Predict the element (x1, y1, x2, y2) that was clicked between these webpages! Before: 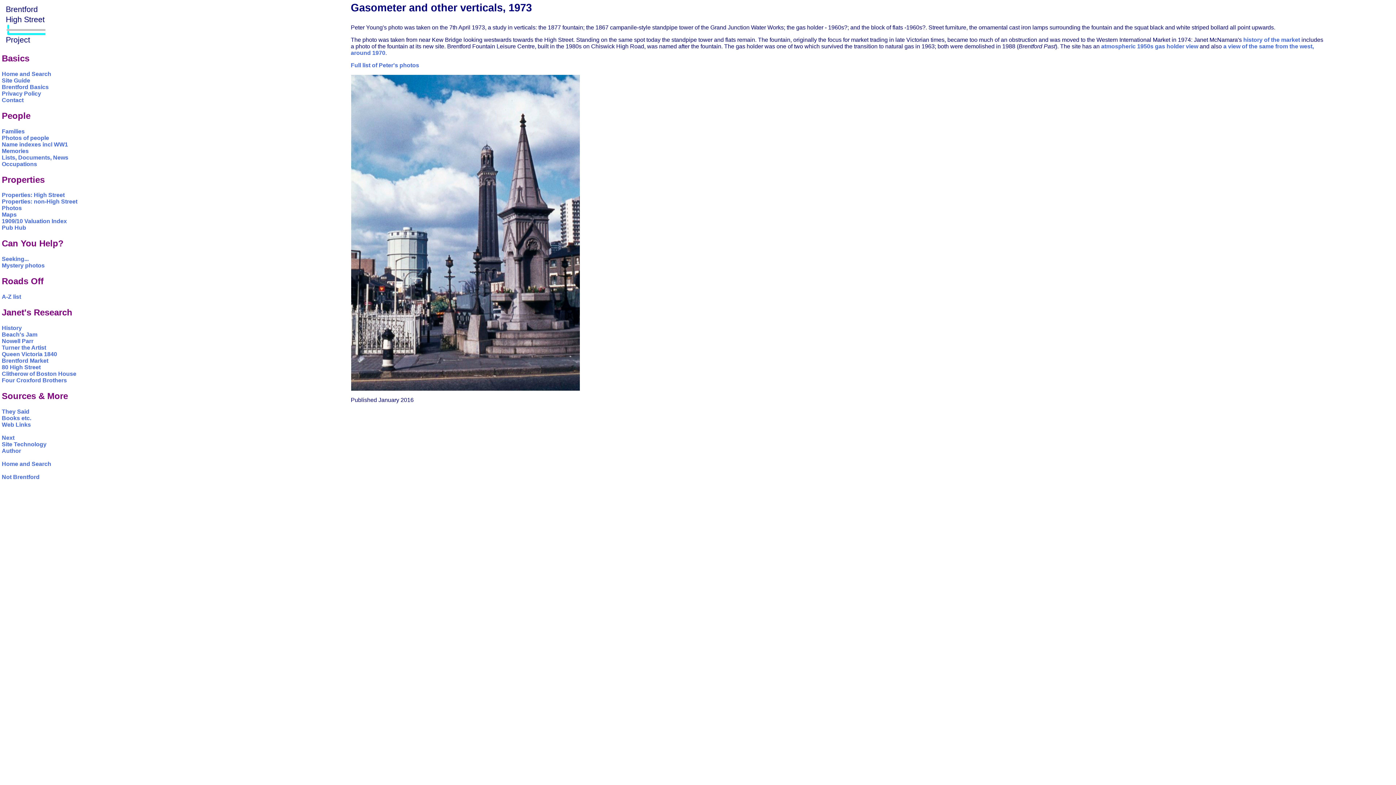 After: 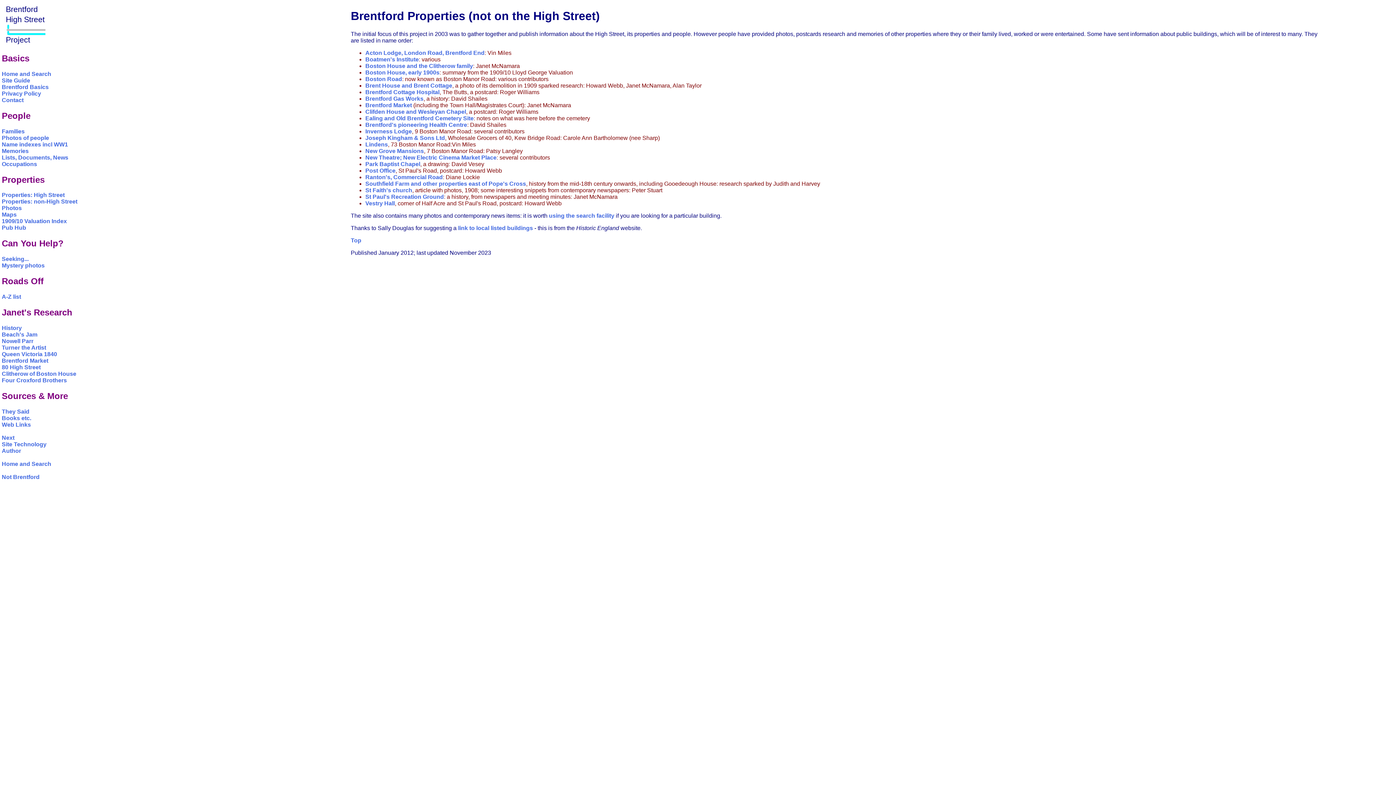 Action: bbox: (1, 198, 77, 204) label: Properties: non-High Street